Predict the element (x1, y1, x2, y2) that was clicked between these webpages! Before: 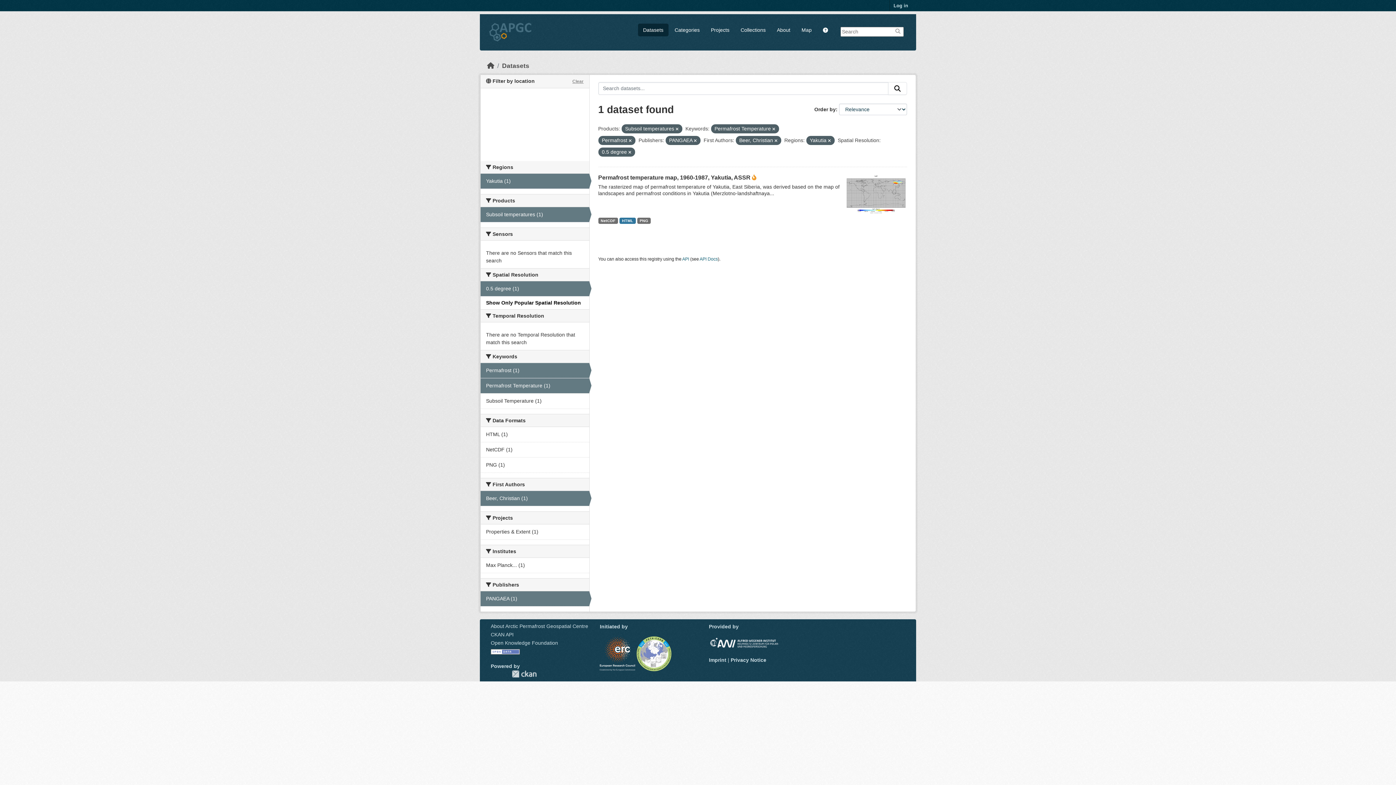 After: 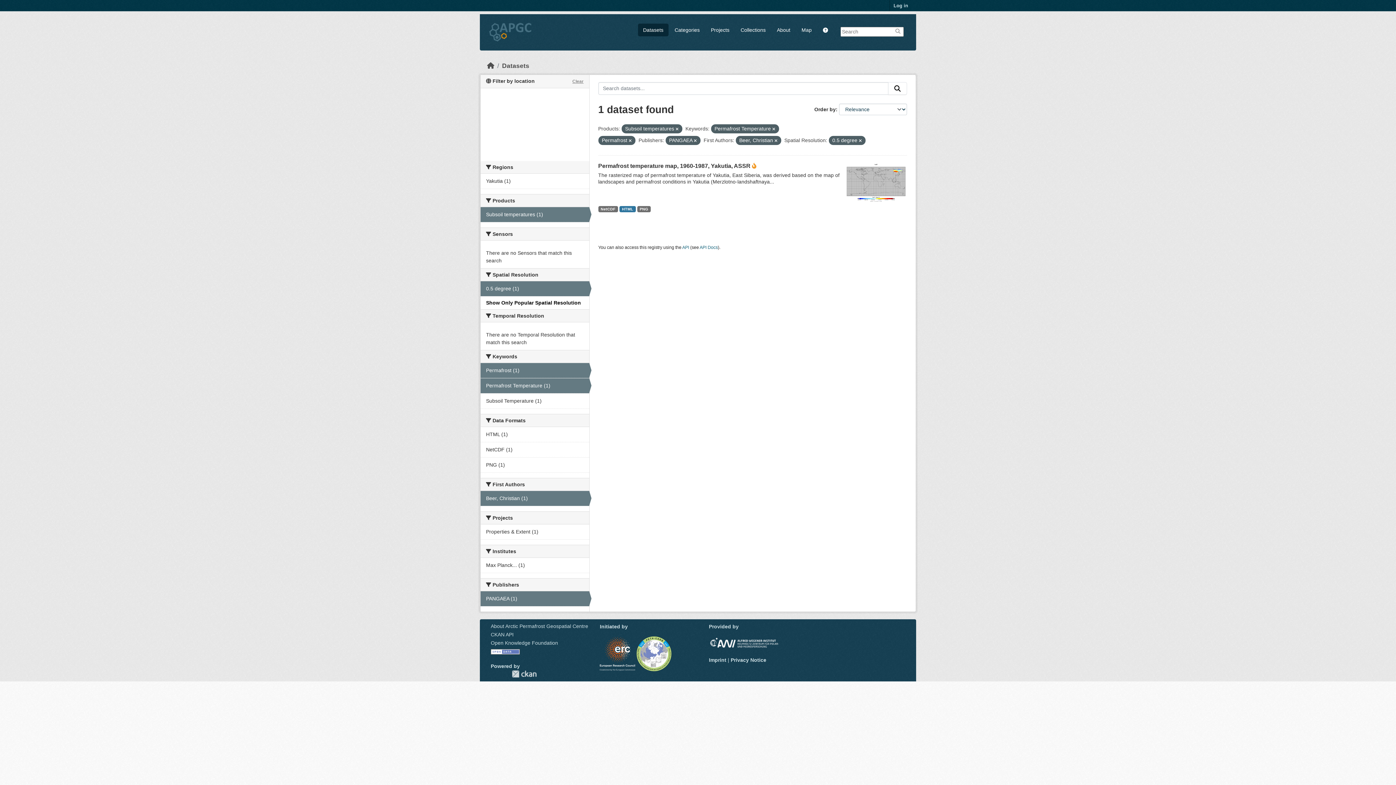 Action: bbox: (828, 138, 831, 142)